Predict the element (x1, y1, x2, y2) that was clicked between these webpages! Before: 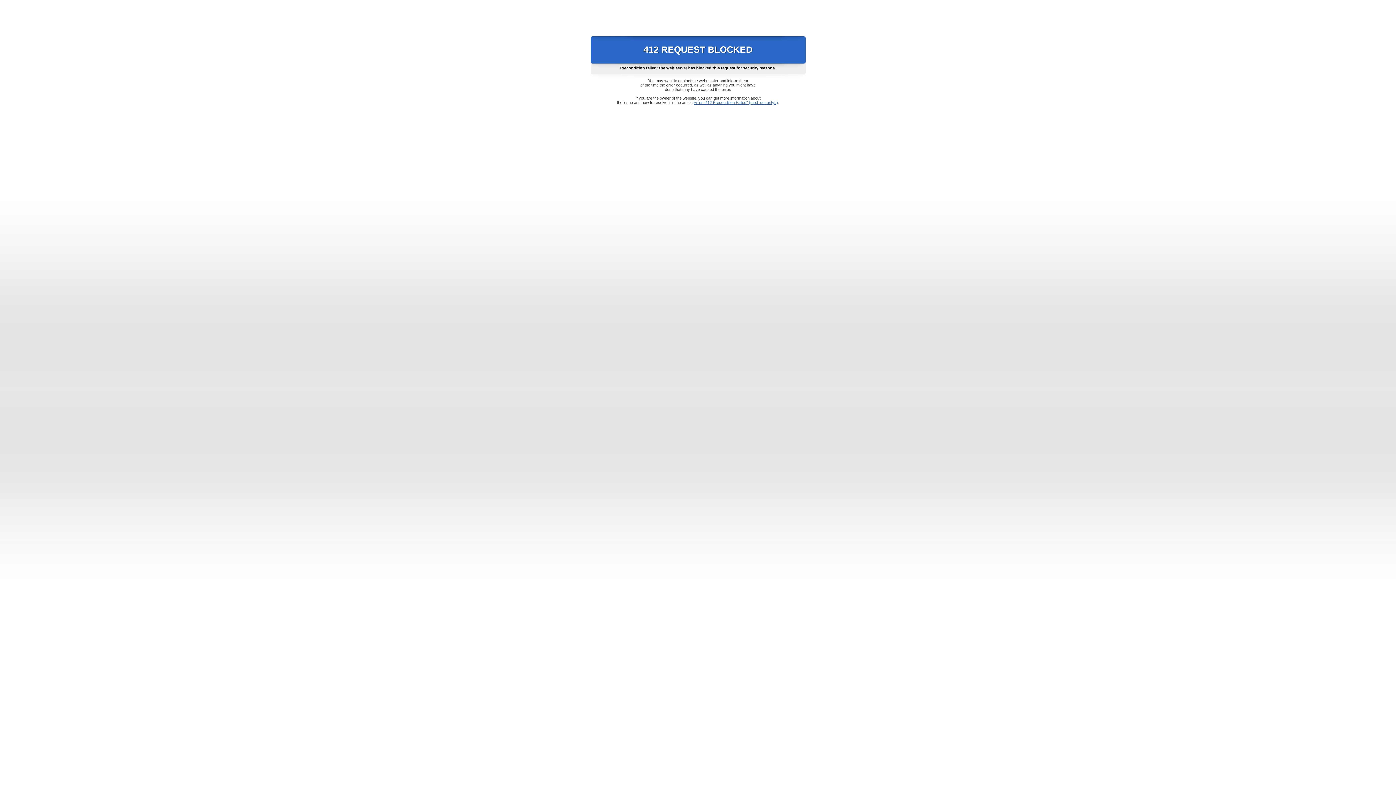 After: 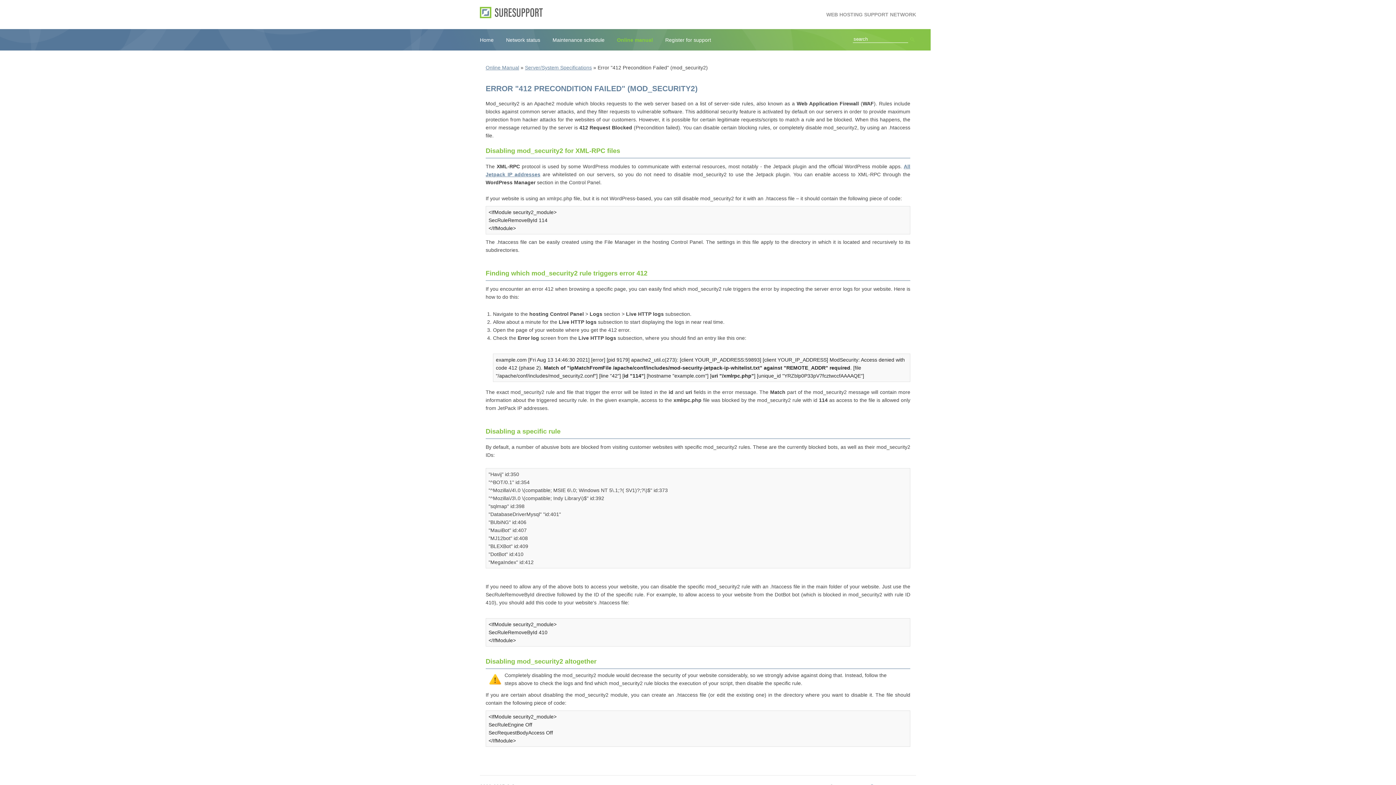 Action: label: Error "412 Precondition Failed" (mod_security2) bbox: (693, 100, 778, 104)